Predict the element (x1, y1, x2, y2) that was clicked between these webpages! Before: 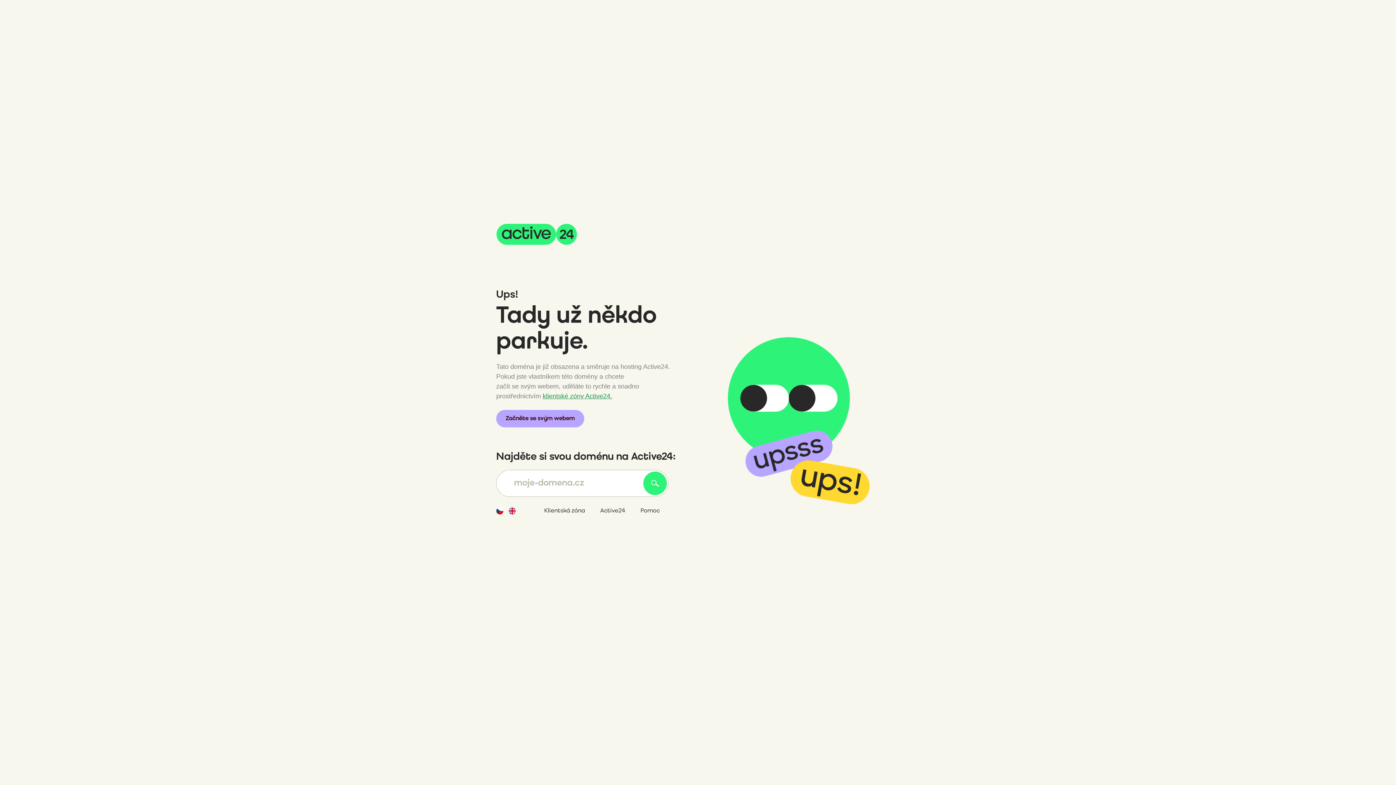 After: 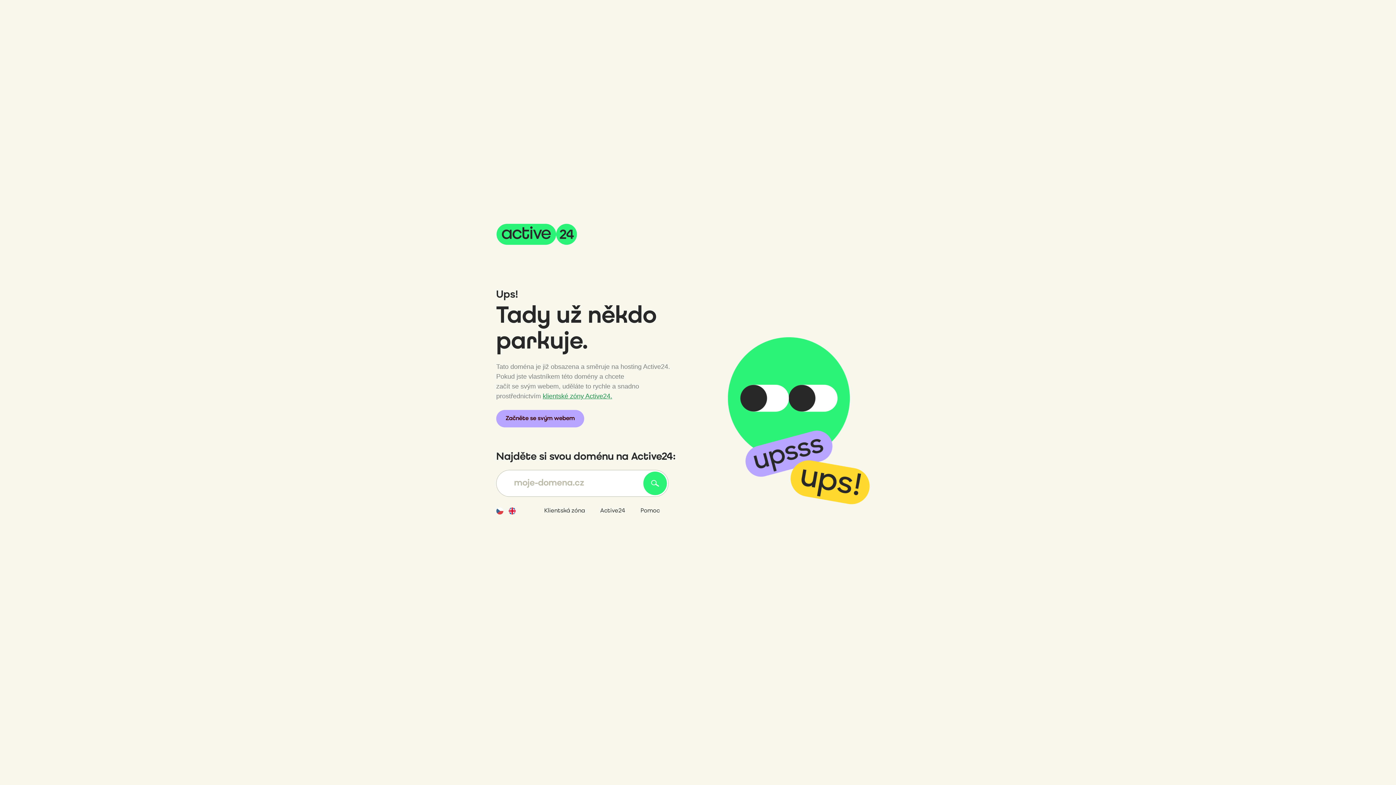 Action: bbox: (496, 507, 508, 514)